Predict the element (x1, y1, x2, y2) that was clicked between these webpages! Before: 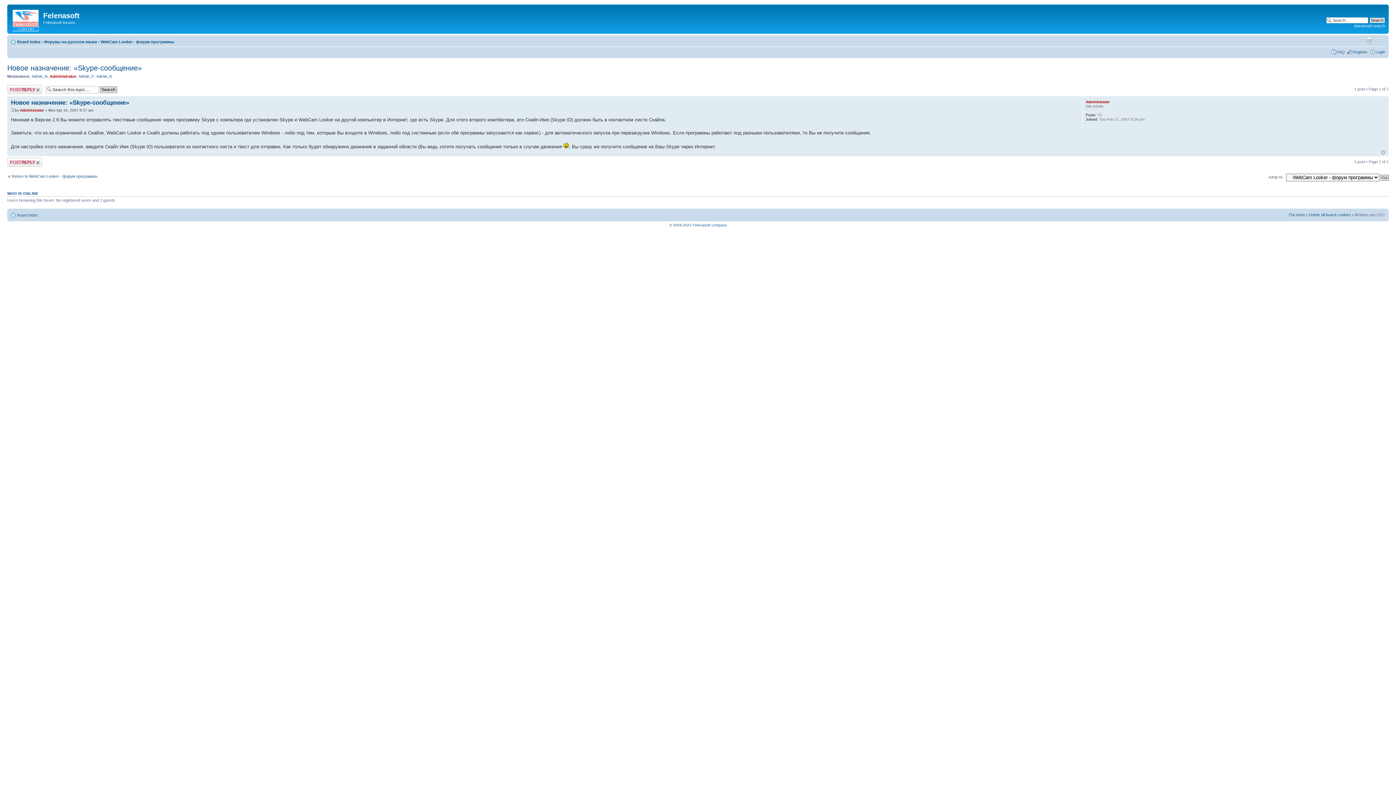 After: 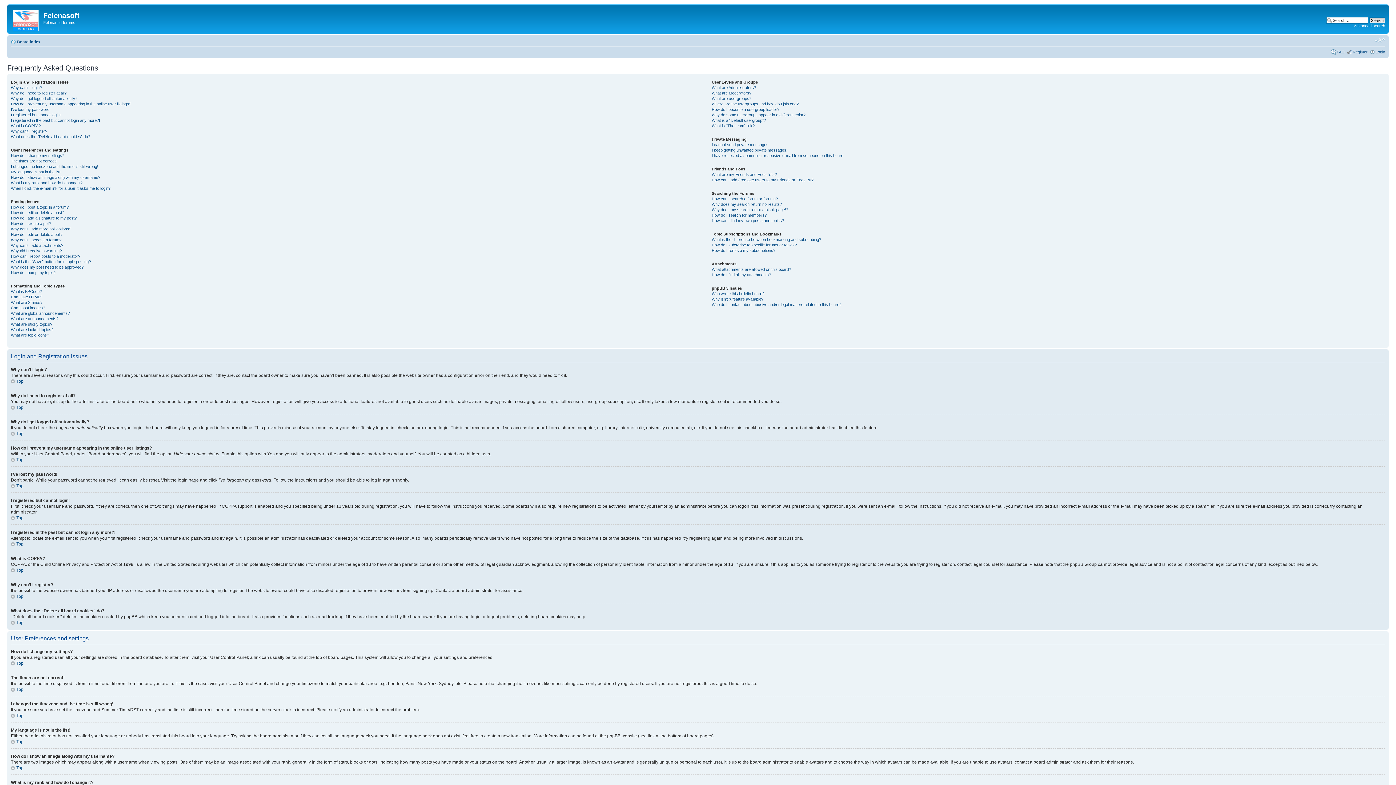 Action: label: FAQ bbox: (1337, 49, 1345, 54)